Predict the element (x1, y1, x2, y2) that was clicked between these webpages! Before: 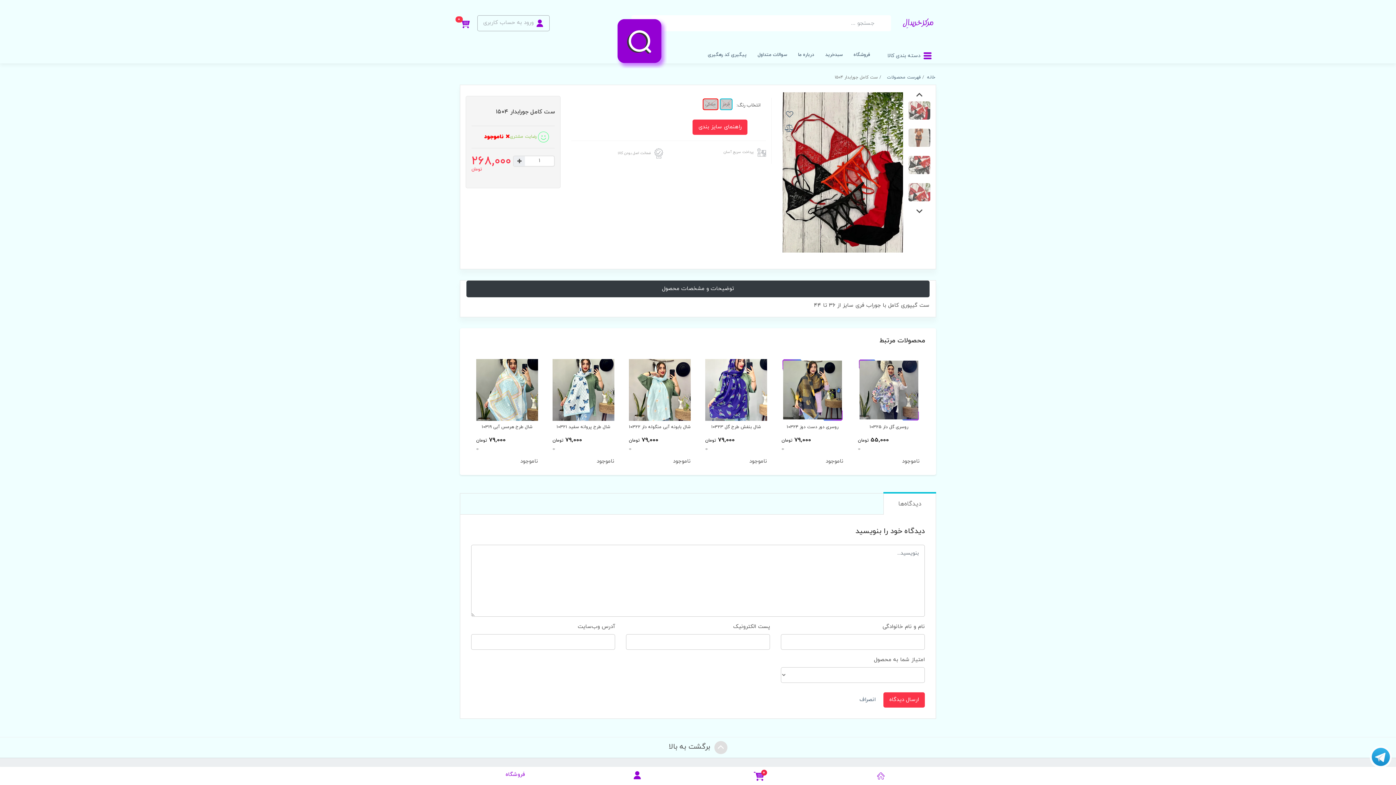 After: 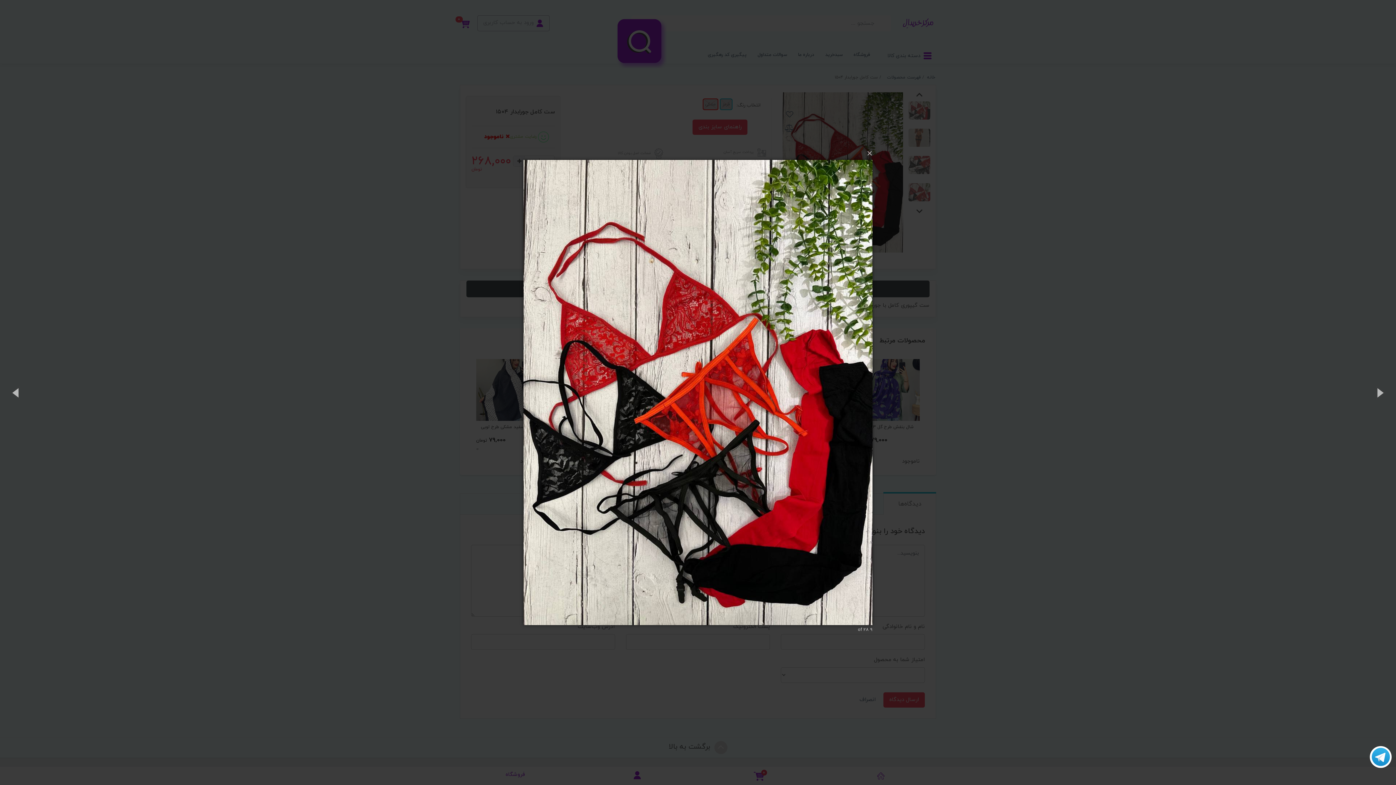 Action: bbox: (908, 111, 930, 118)